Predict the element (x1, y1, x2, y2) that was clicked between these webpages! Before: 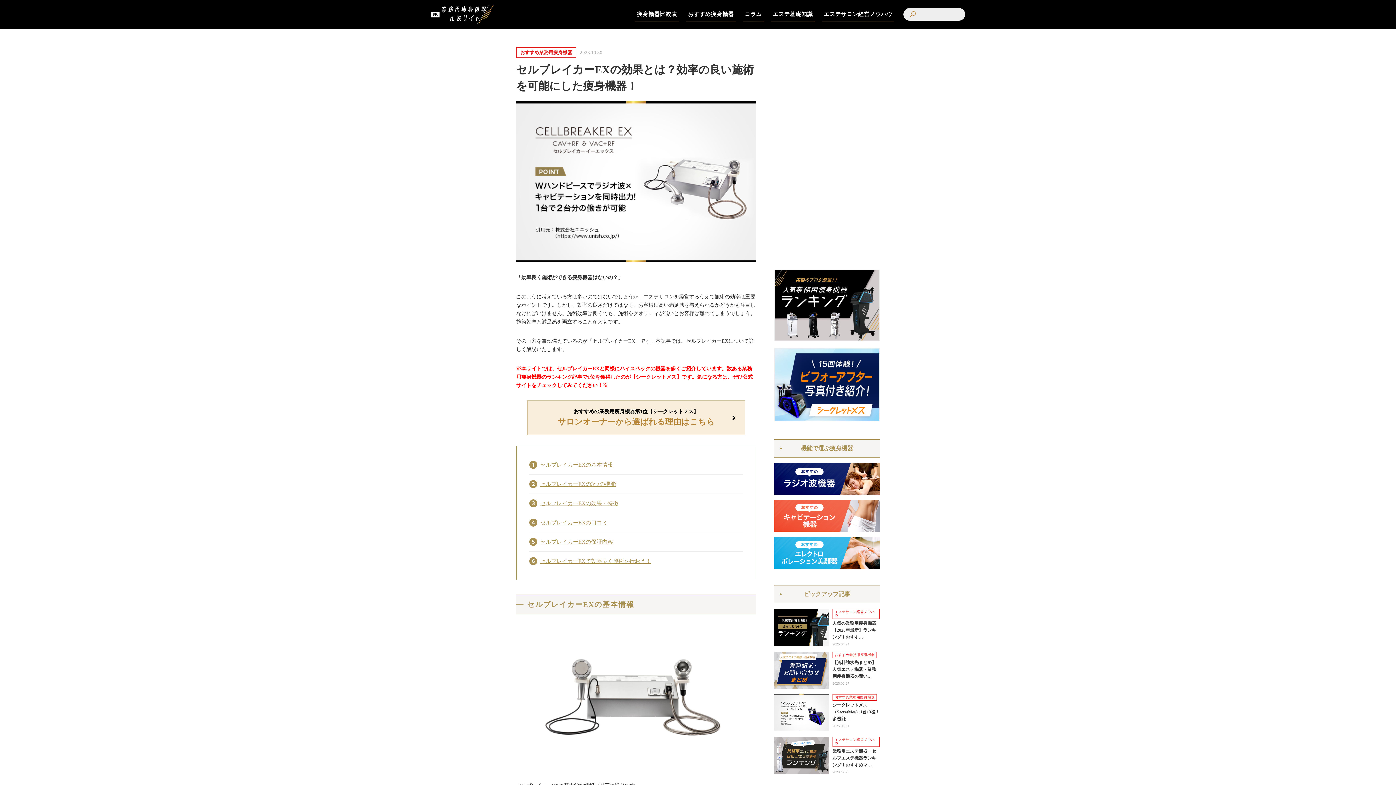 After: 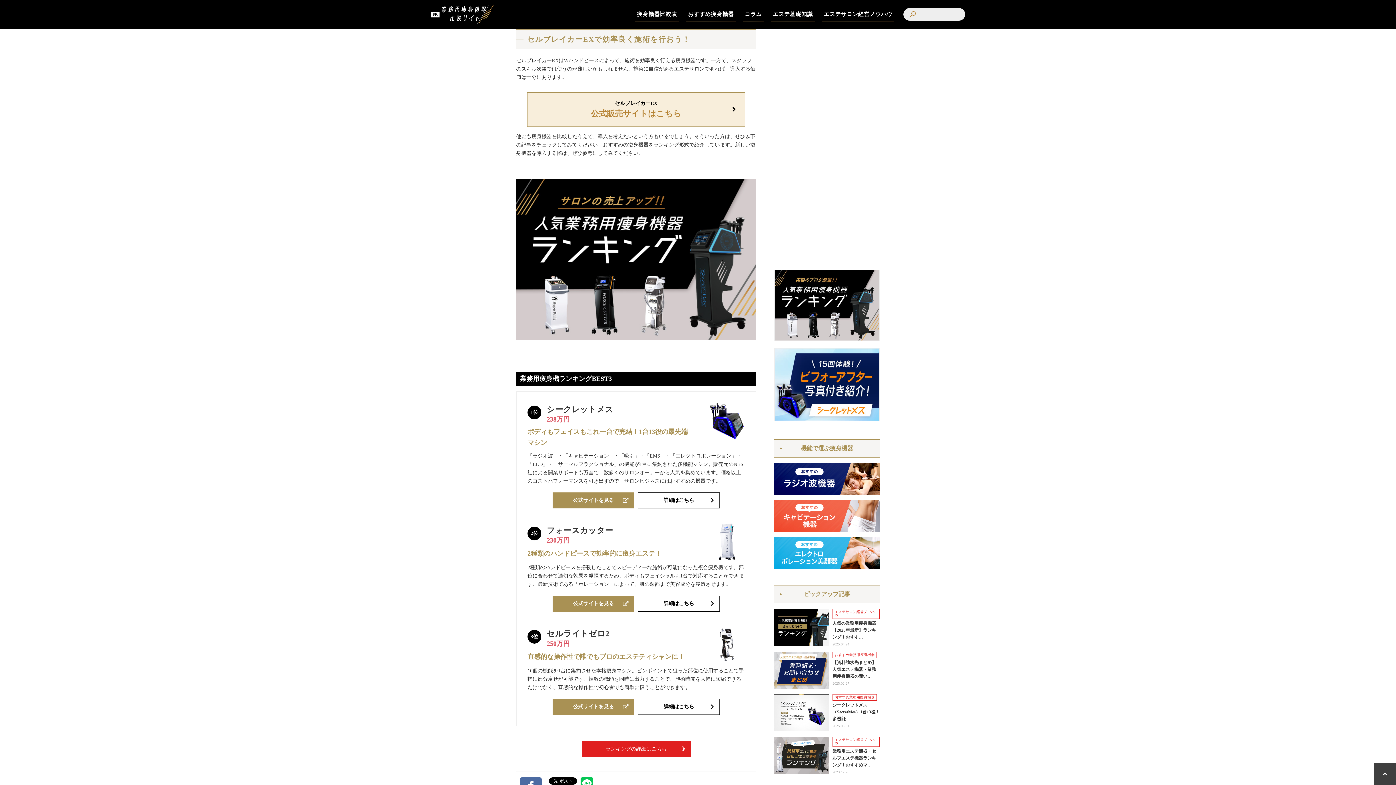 Action: bbox: (529, 552, 654, 570) label: セルブレイカーEXで効率良く施術を行おう！